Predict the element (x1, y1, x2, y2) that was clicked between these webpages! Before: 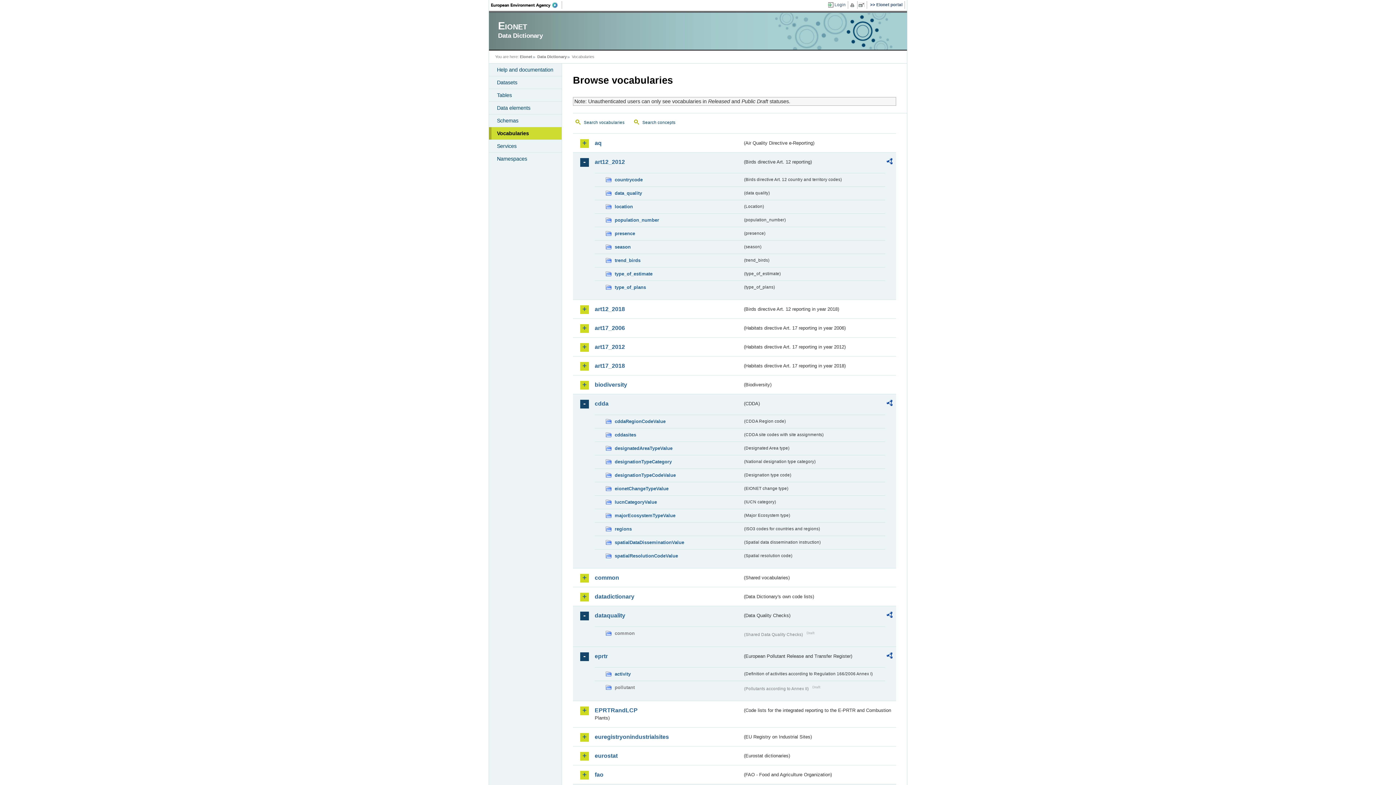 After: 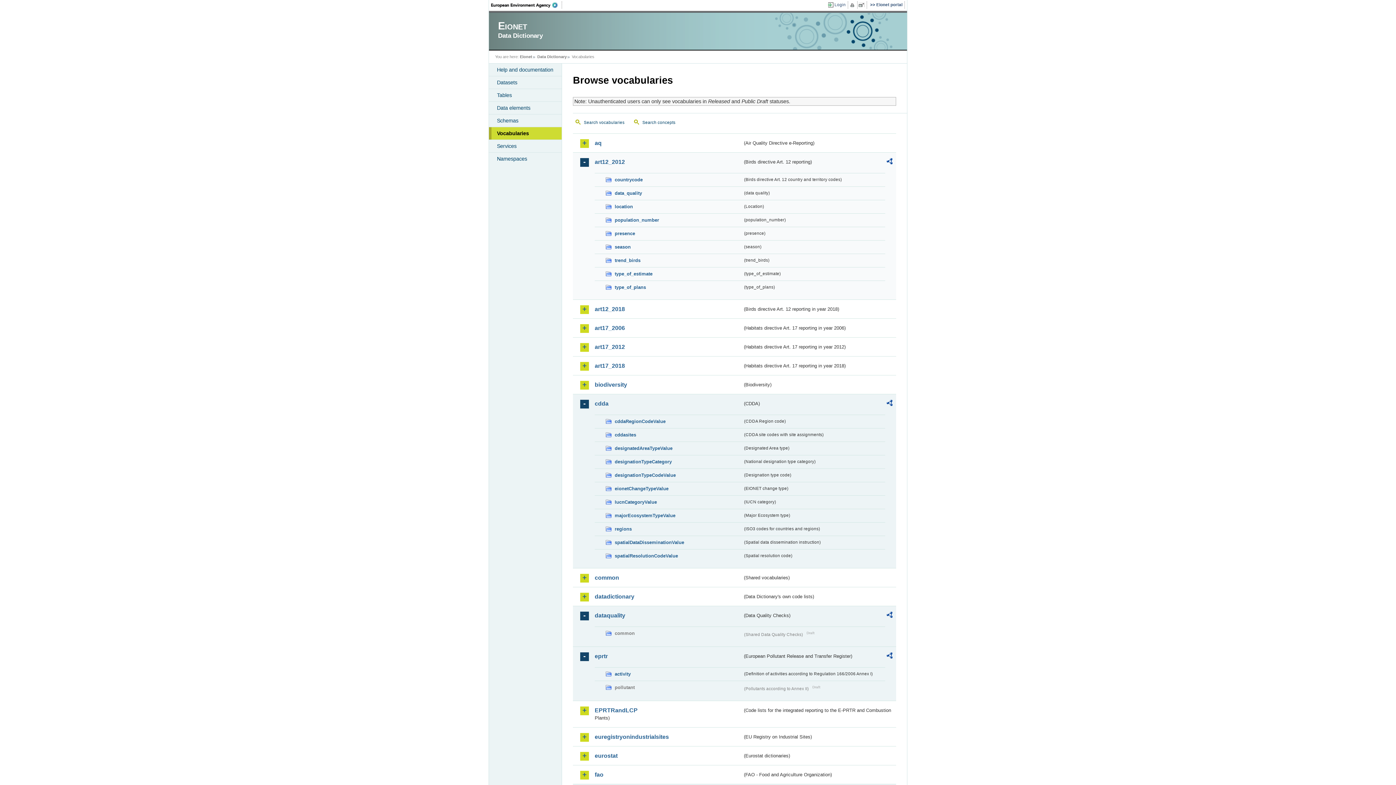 Action: bbox: (886, 158, 892, 166)